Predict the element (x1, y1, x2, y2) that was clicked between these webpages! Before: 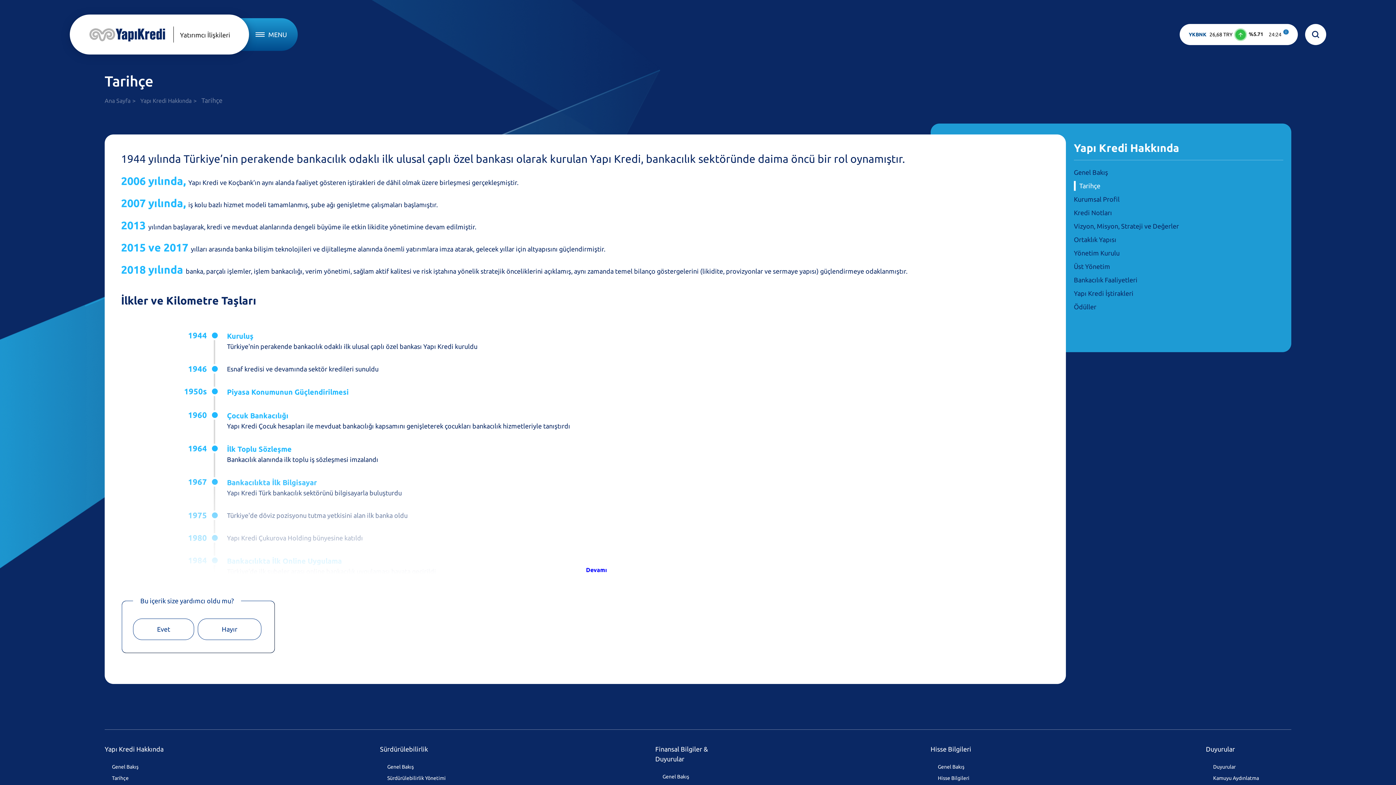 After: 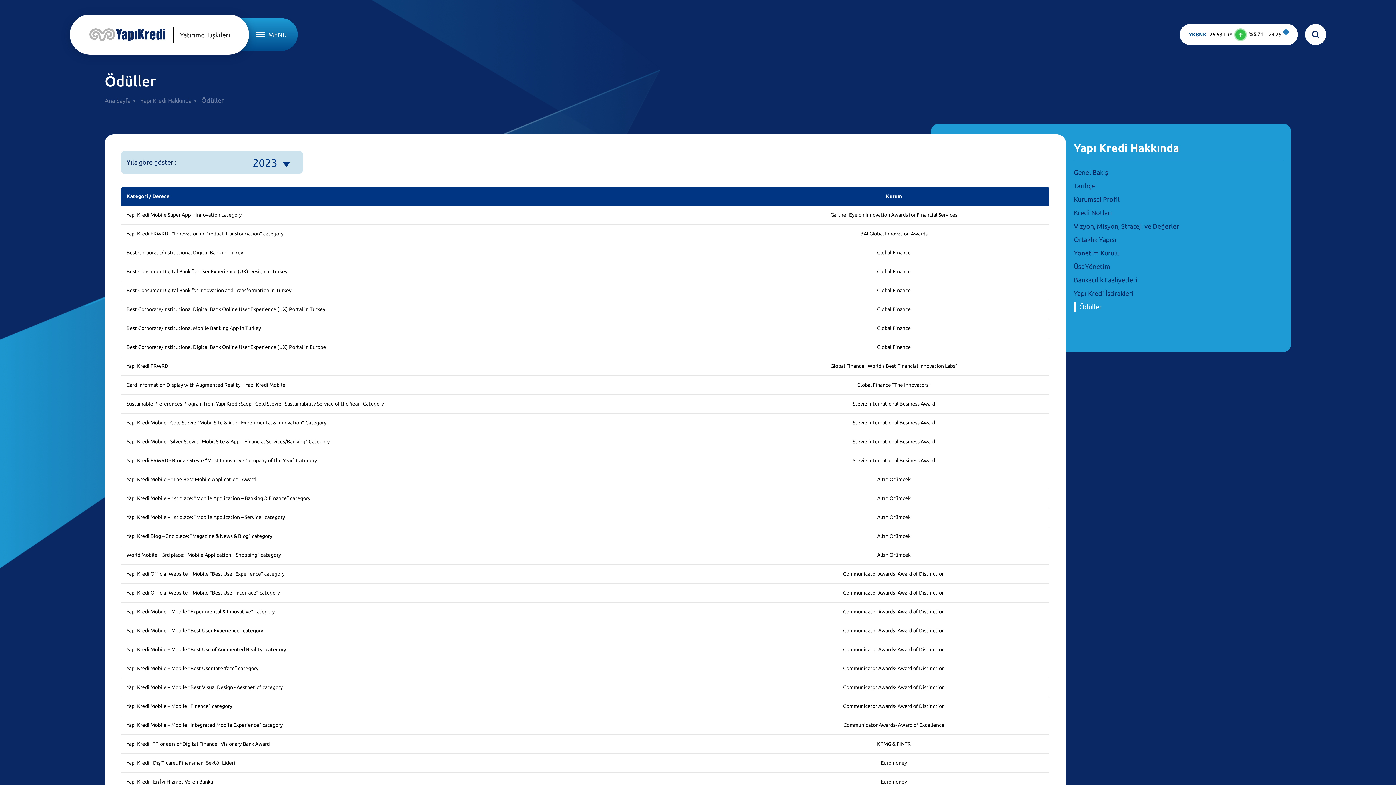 Action: bbox: (1074, 303, 1096, 310) label: Ödüller